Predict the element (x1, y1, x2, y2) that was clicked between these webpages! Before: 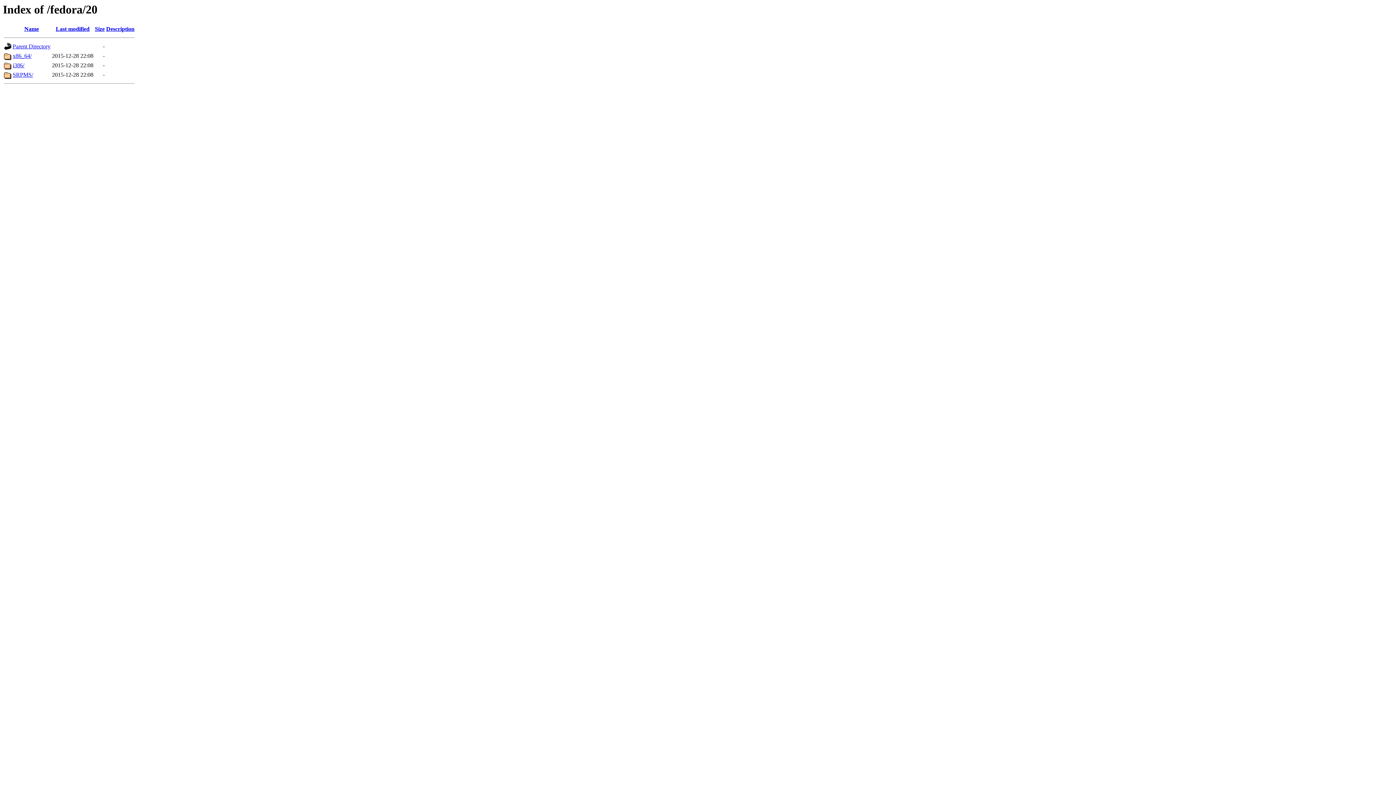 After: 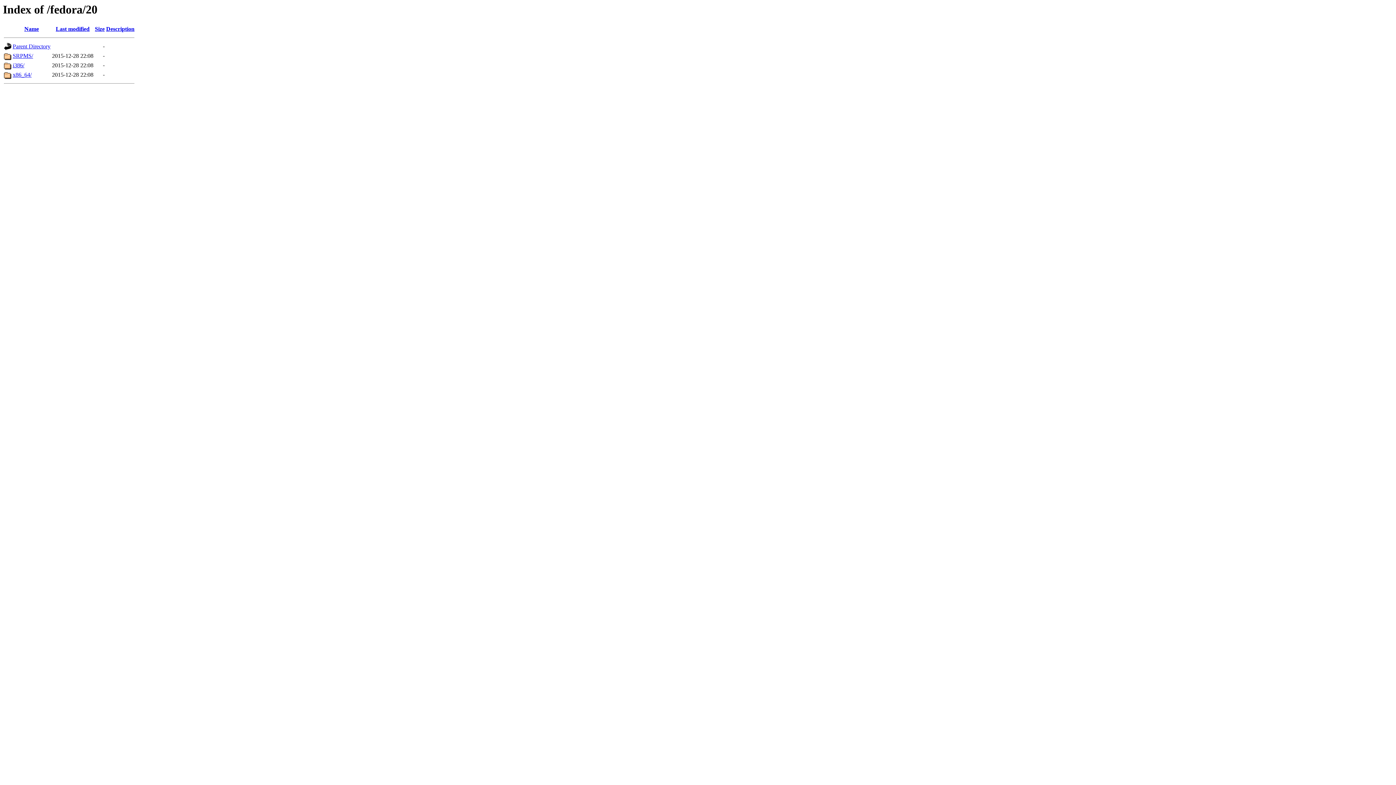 Action: bbox: (94, 25, 104, 32) label: Size